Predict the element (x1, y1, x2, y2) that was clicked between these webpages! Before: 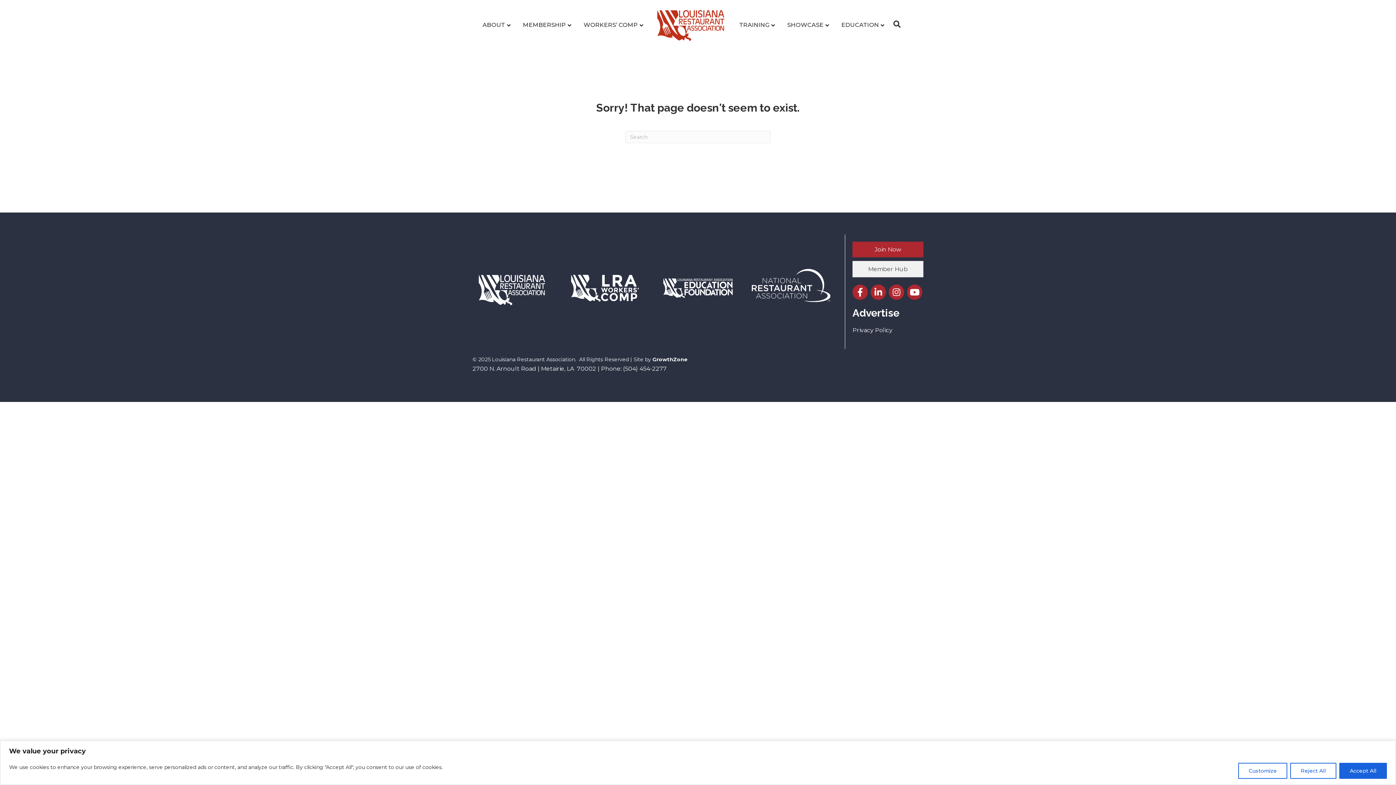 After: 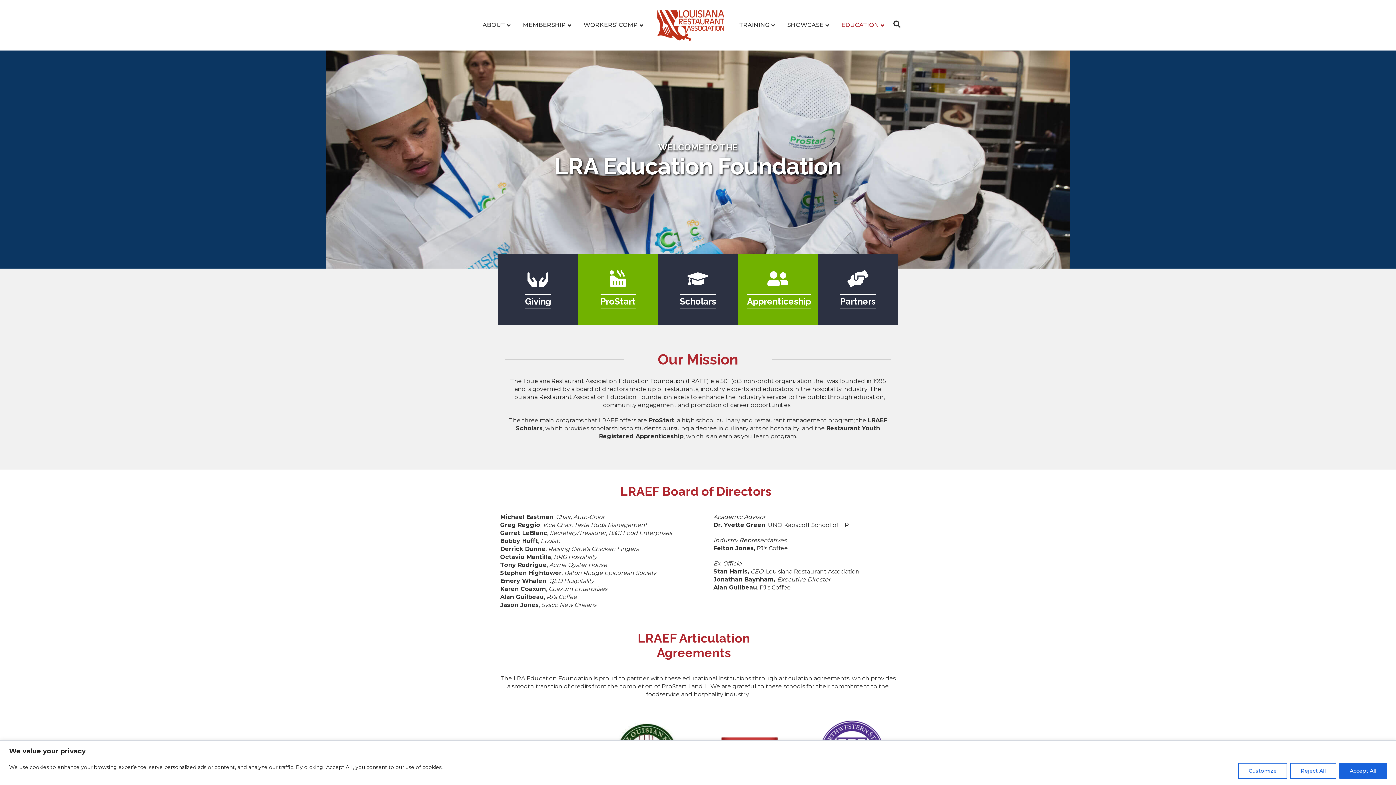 Action: bbox: (836, 15, 890, 34) label: EDUCATION